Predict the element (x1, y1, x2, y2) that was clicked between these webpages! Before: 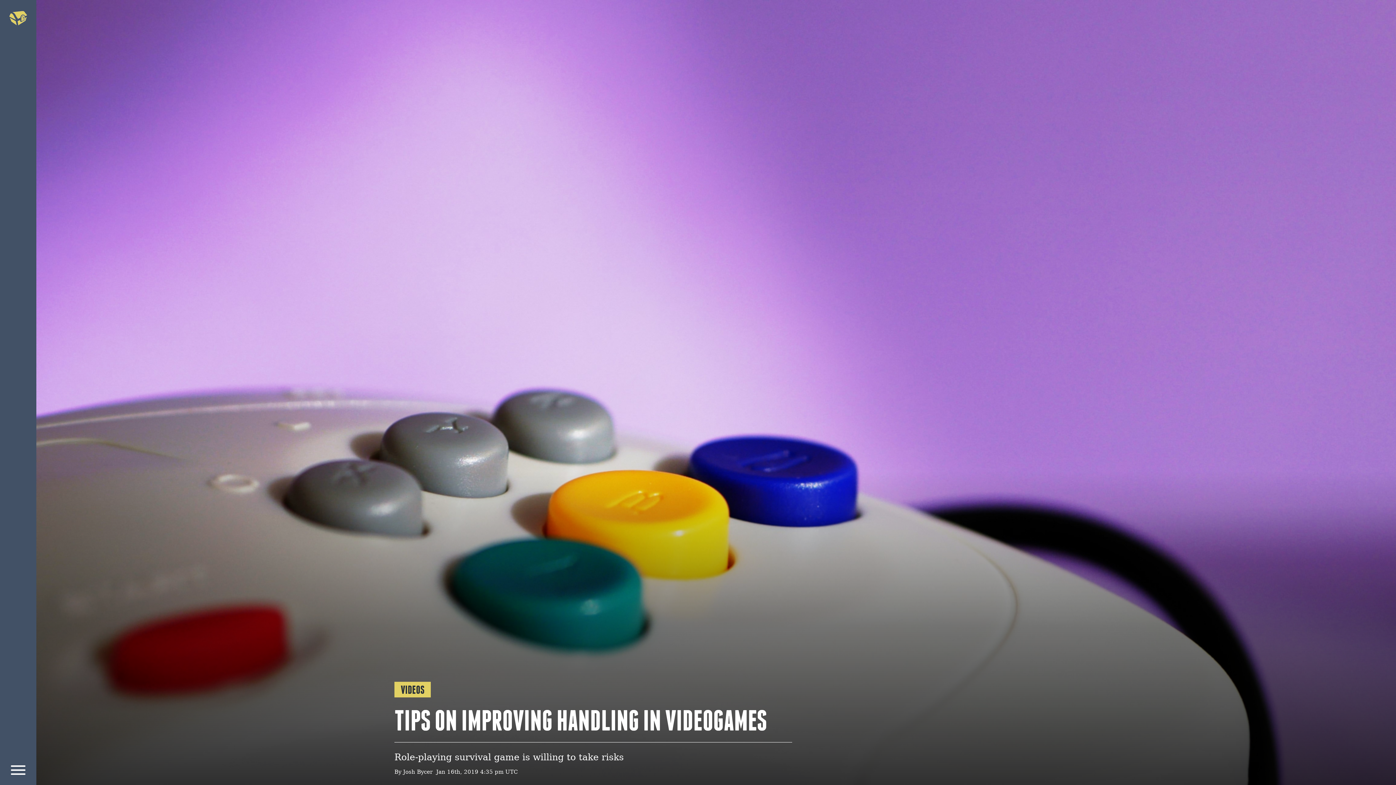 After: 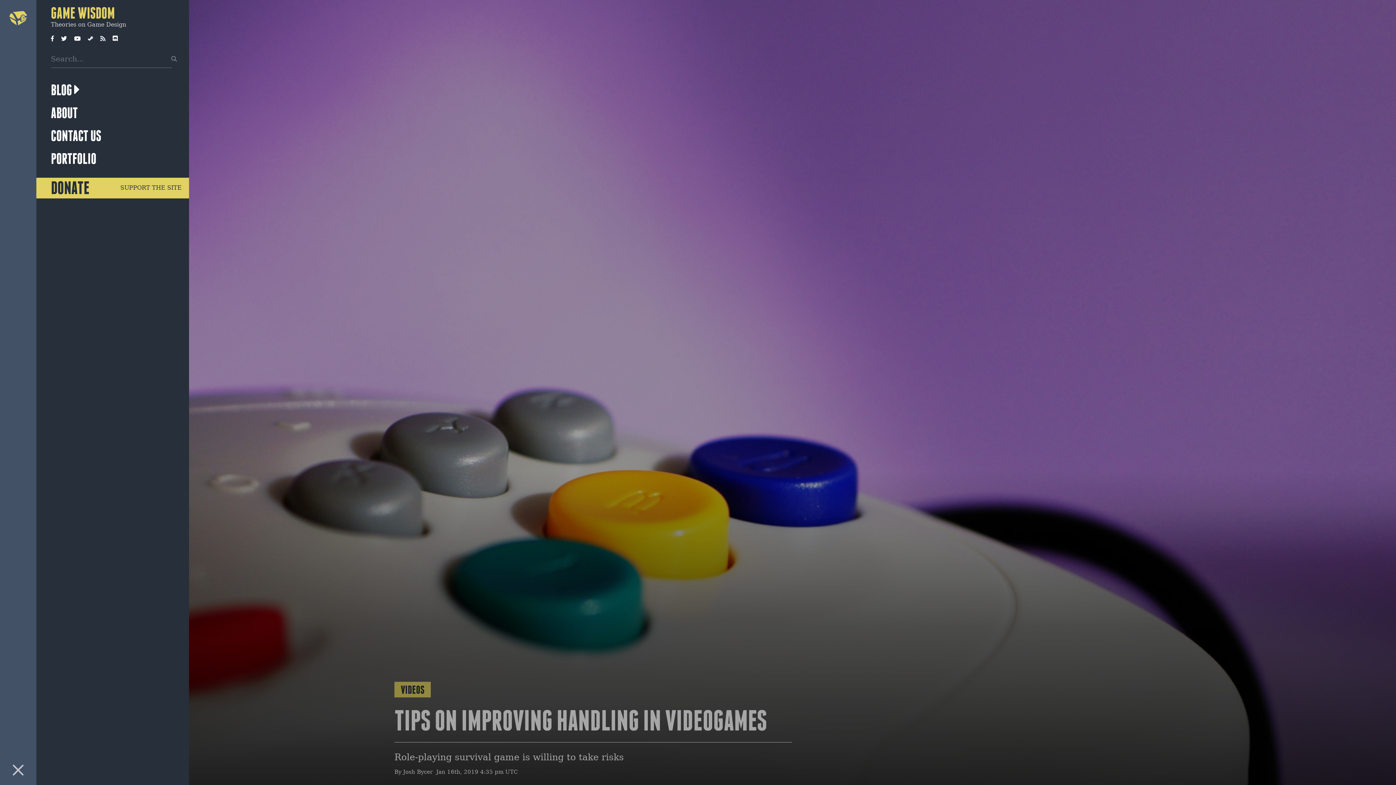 Action: bbox: (0, 758, 36, 785) label: Menu